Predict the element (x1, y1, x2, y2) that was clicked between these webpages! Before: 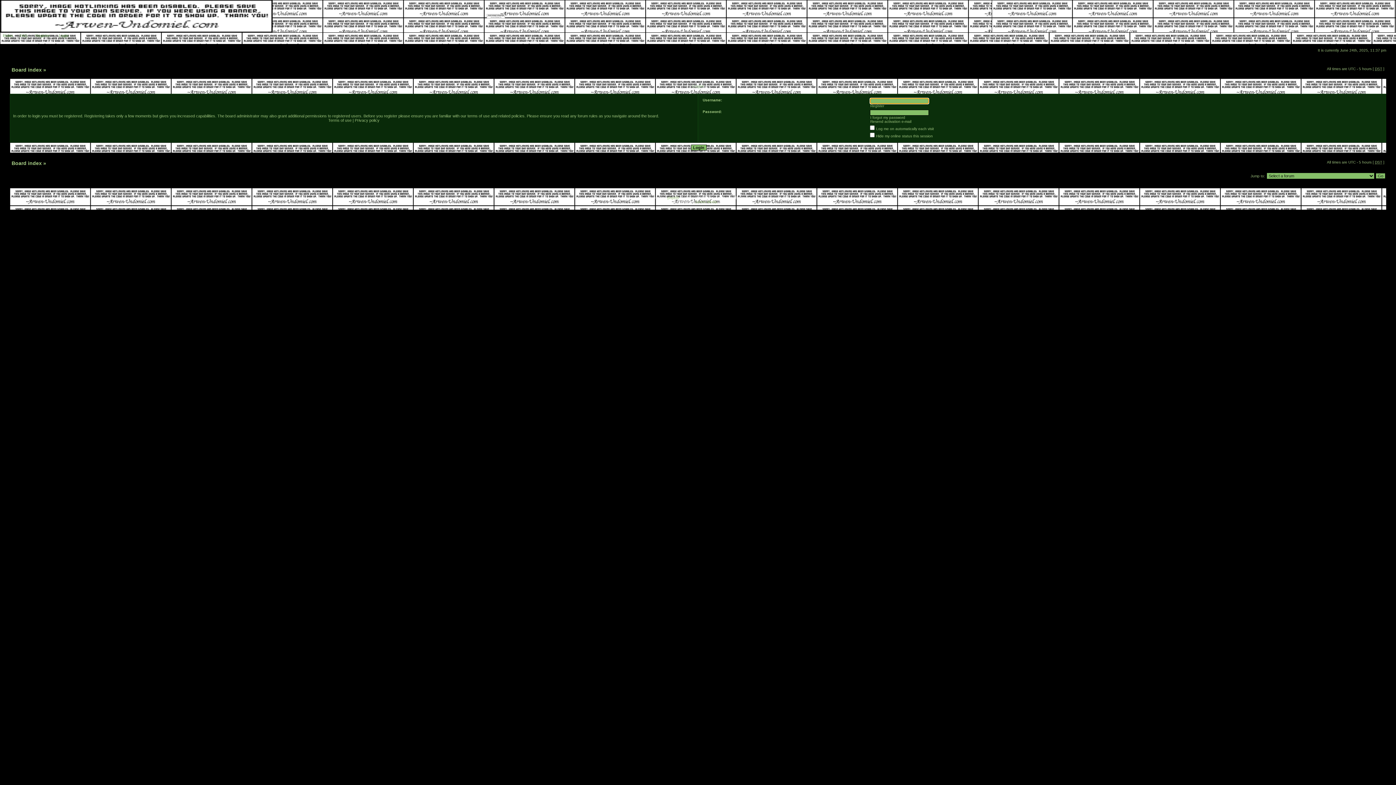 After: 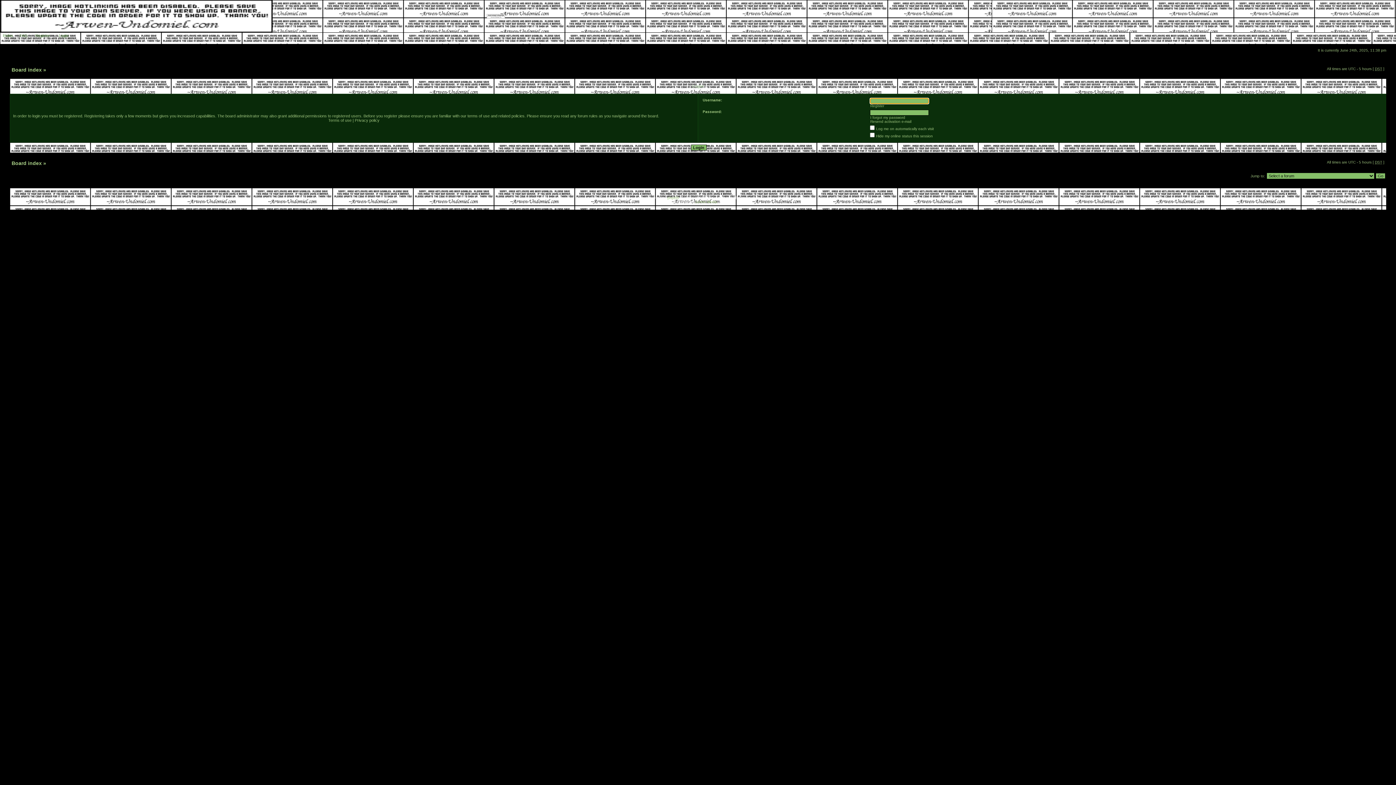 Action: label: Login bbox: (58, 33, 68, 37)